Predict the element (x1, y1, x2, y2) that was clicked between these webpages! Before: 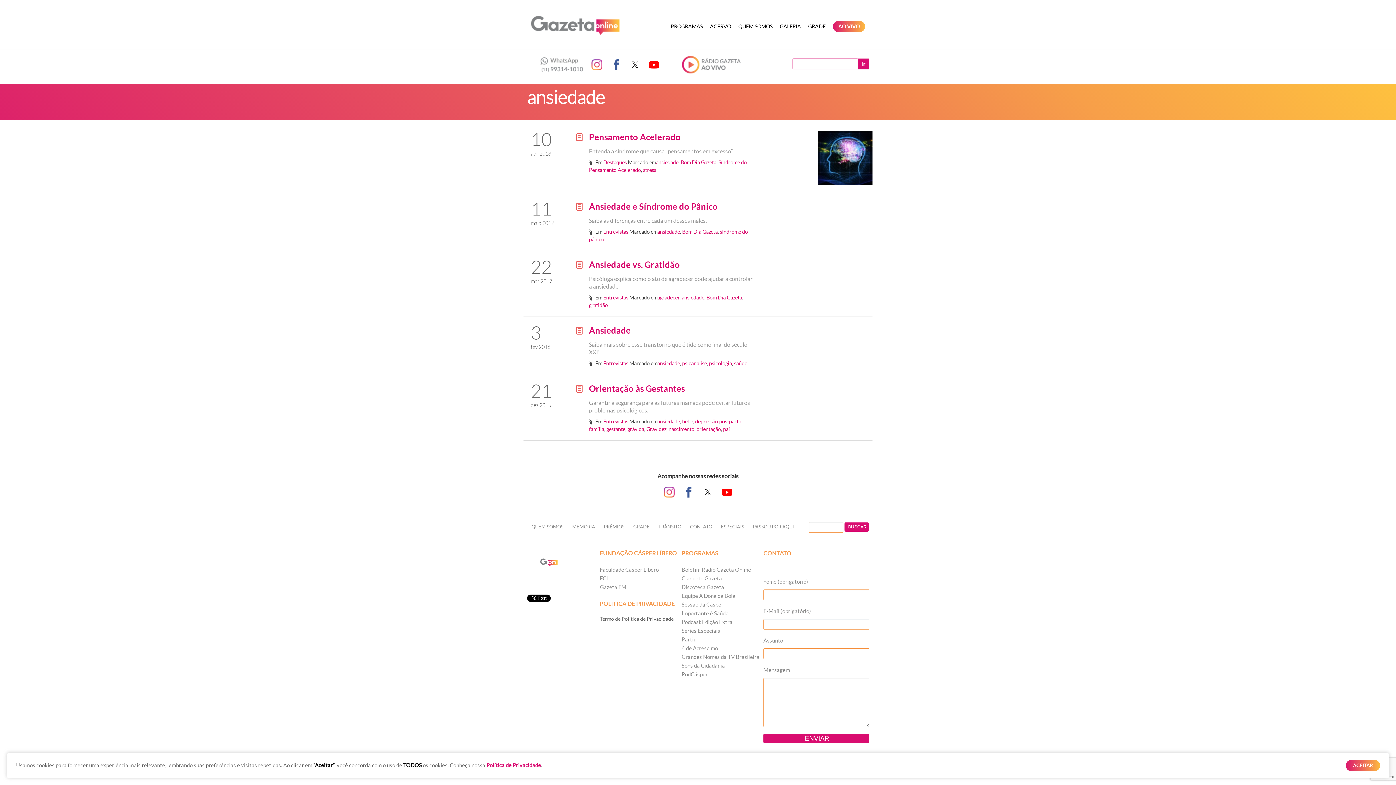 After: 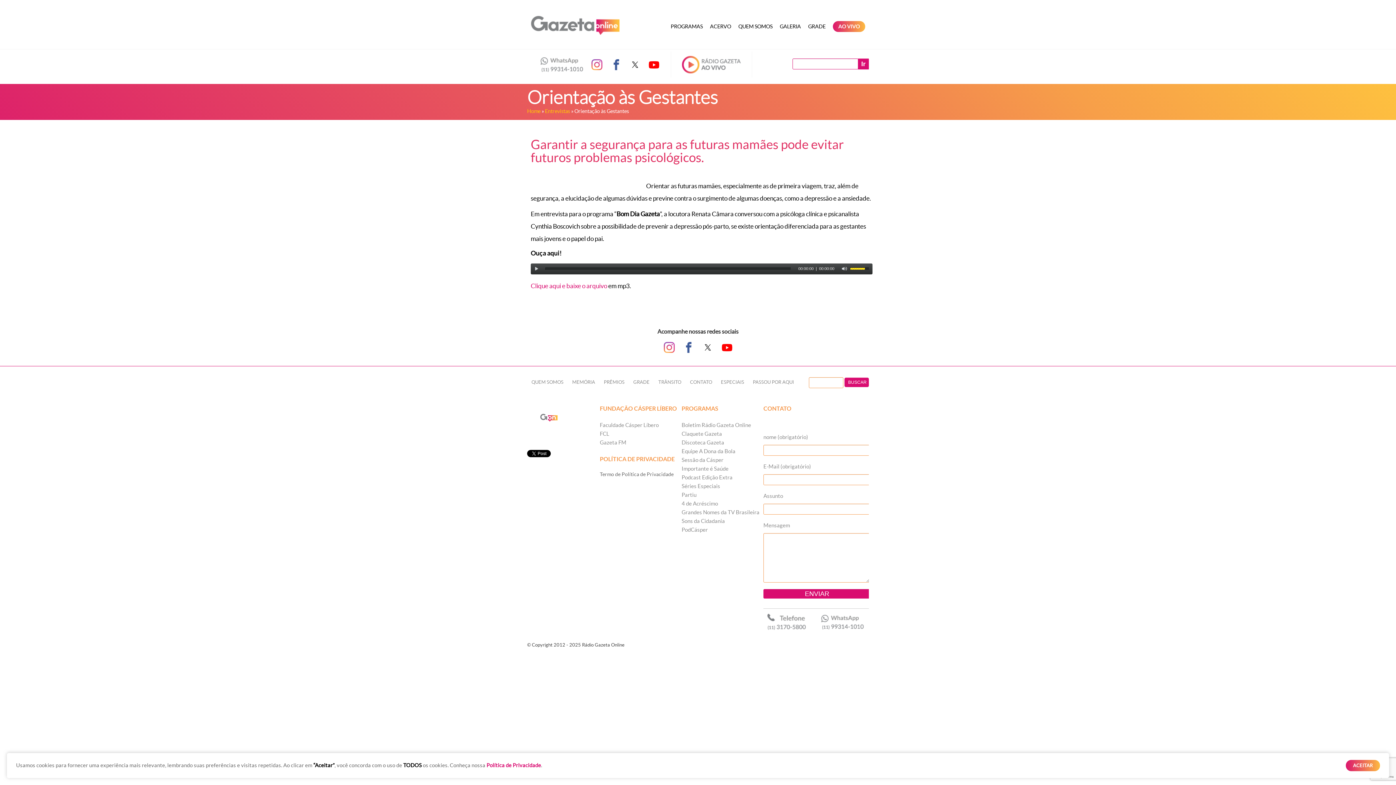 Action: bbox: (589, 384, 685, 393) label: Orientação às Gestantes